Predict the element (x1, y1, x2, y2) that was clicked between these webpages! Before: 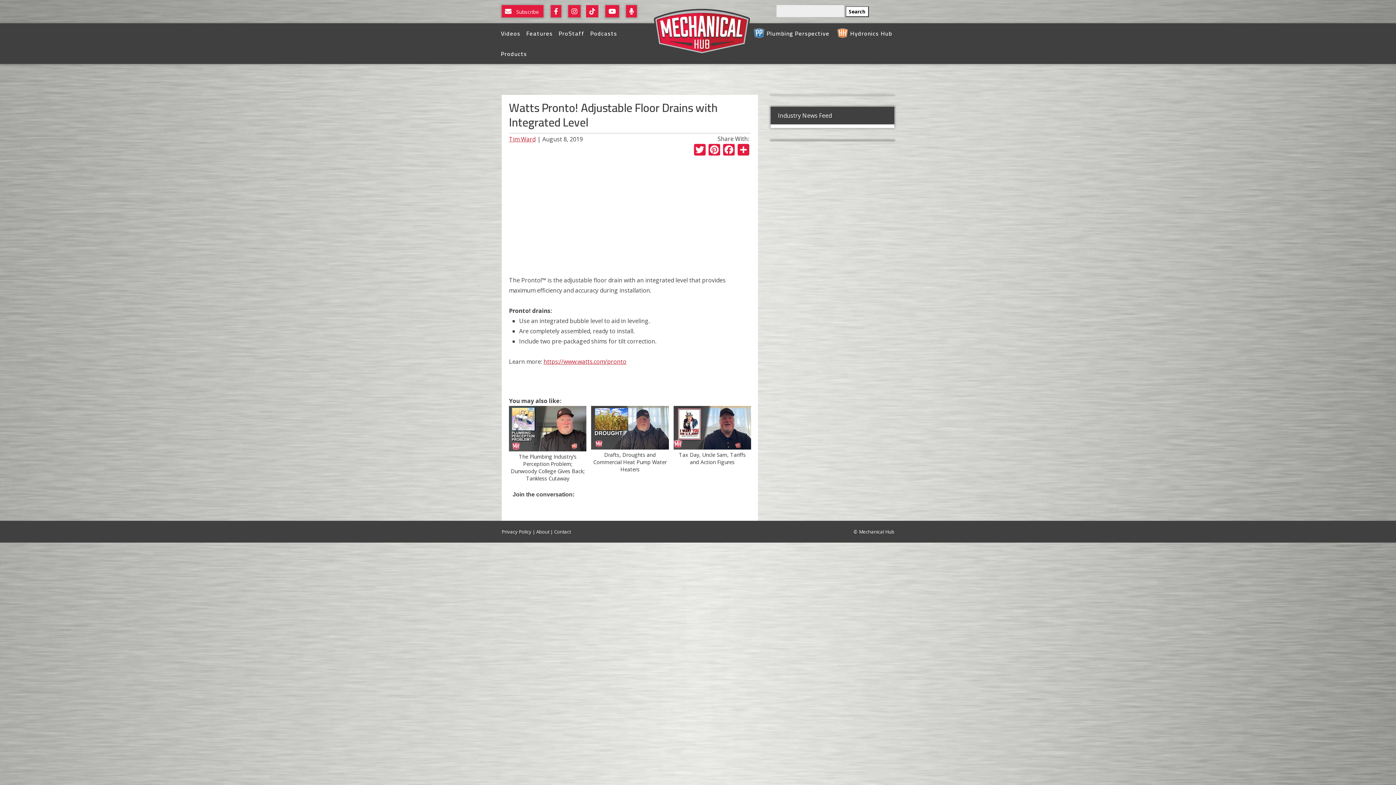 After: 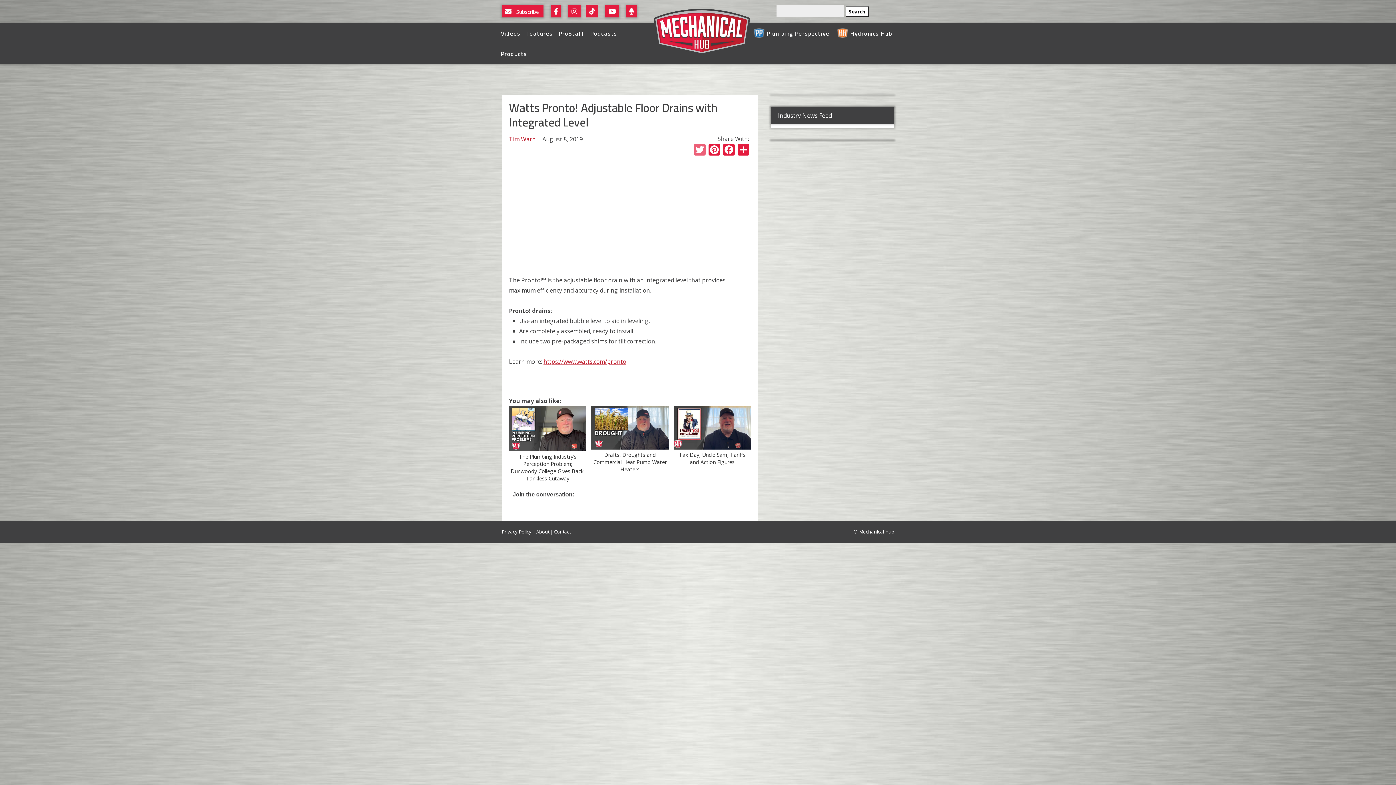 Action: bbox: (692, 144, 707, 157) label: Twitter